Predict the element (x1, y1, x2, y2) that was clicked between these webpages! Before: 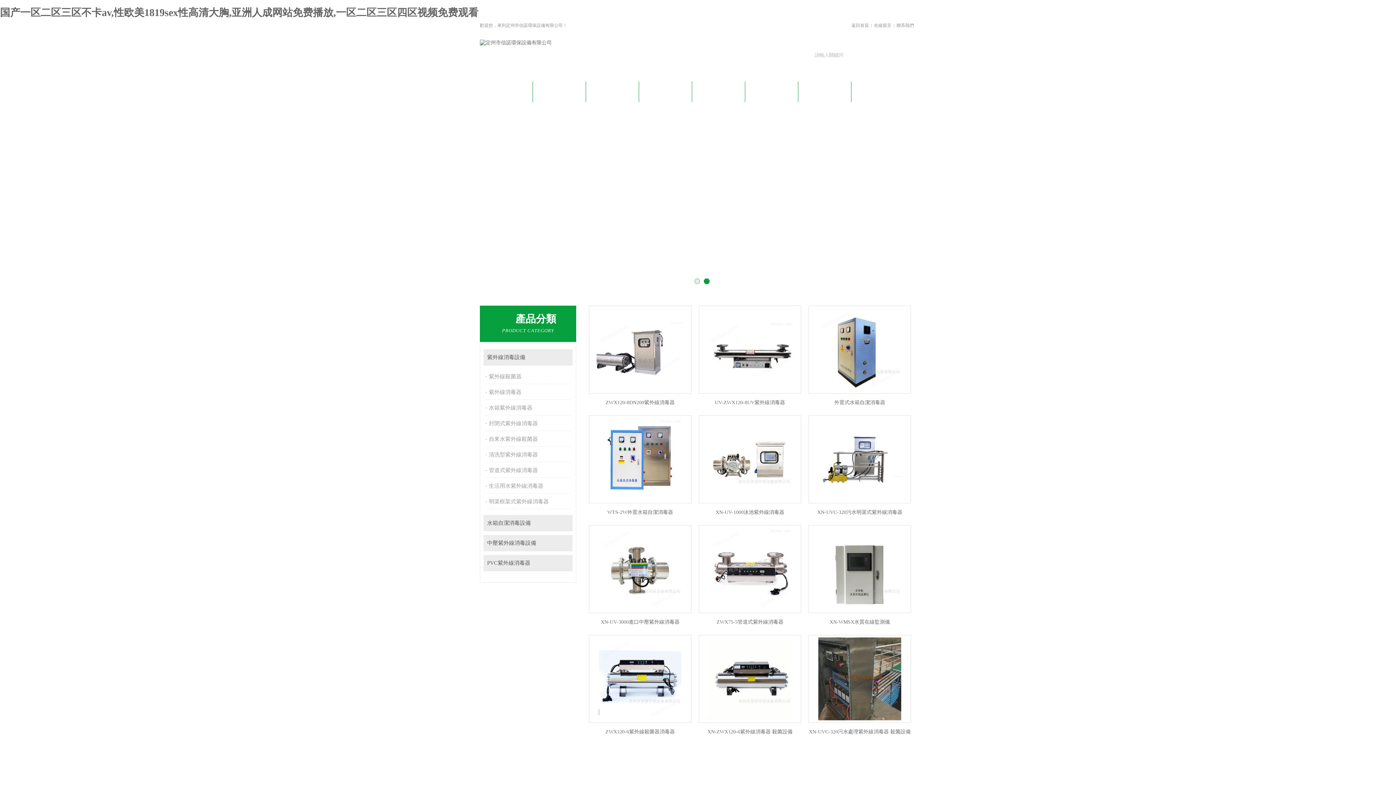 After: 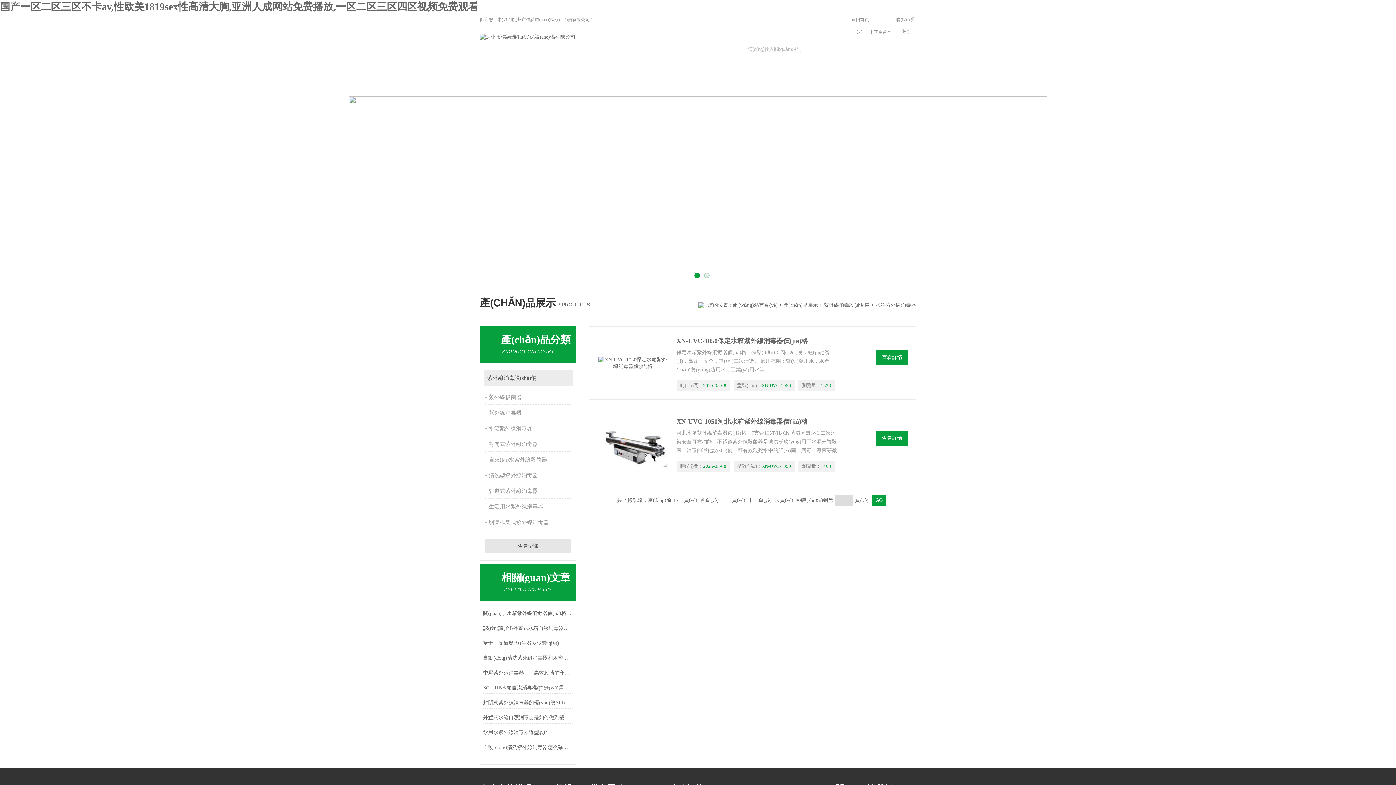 Action: bbox: (485, 400, 572, 415) label: 水箱紫外線消毒器